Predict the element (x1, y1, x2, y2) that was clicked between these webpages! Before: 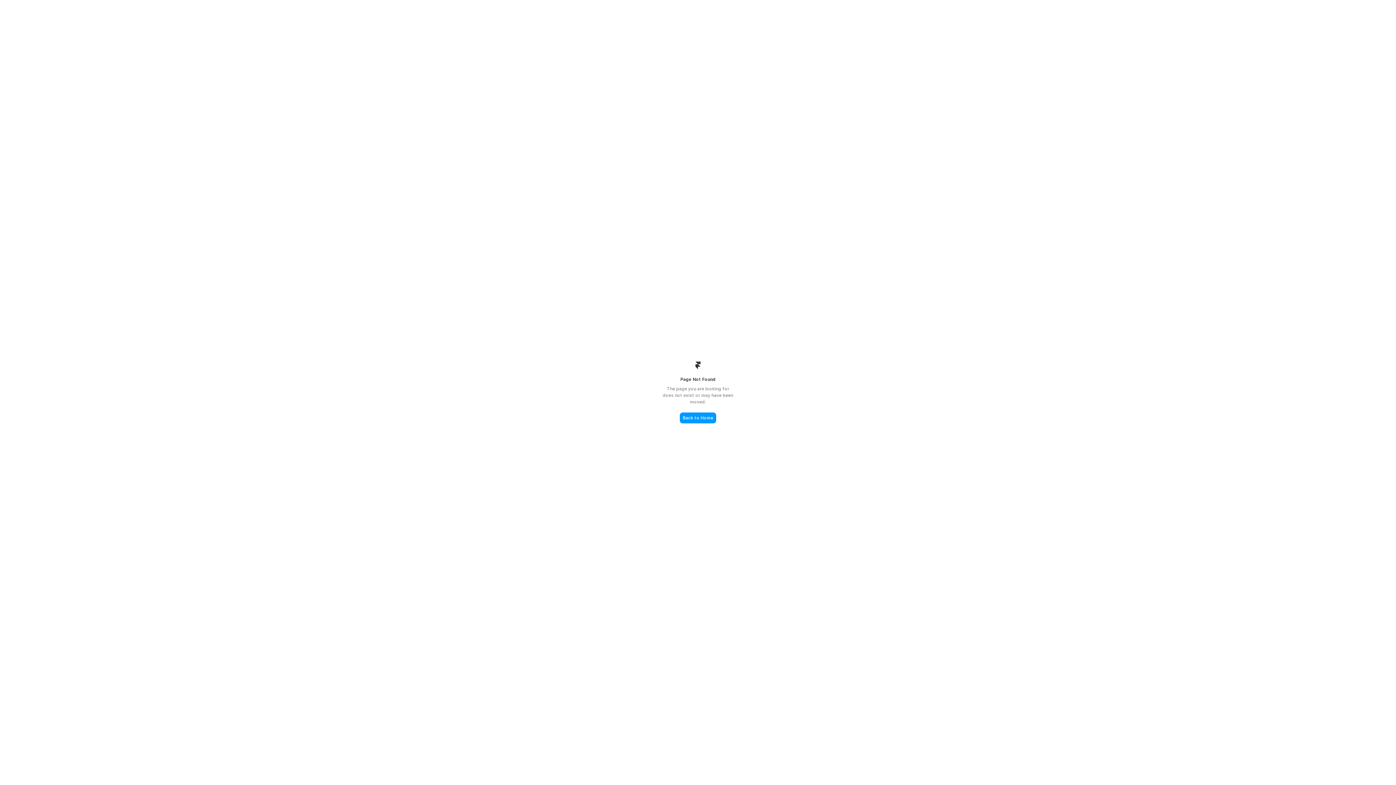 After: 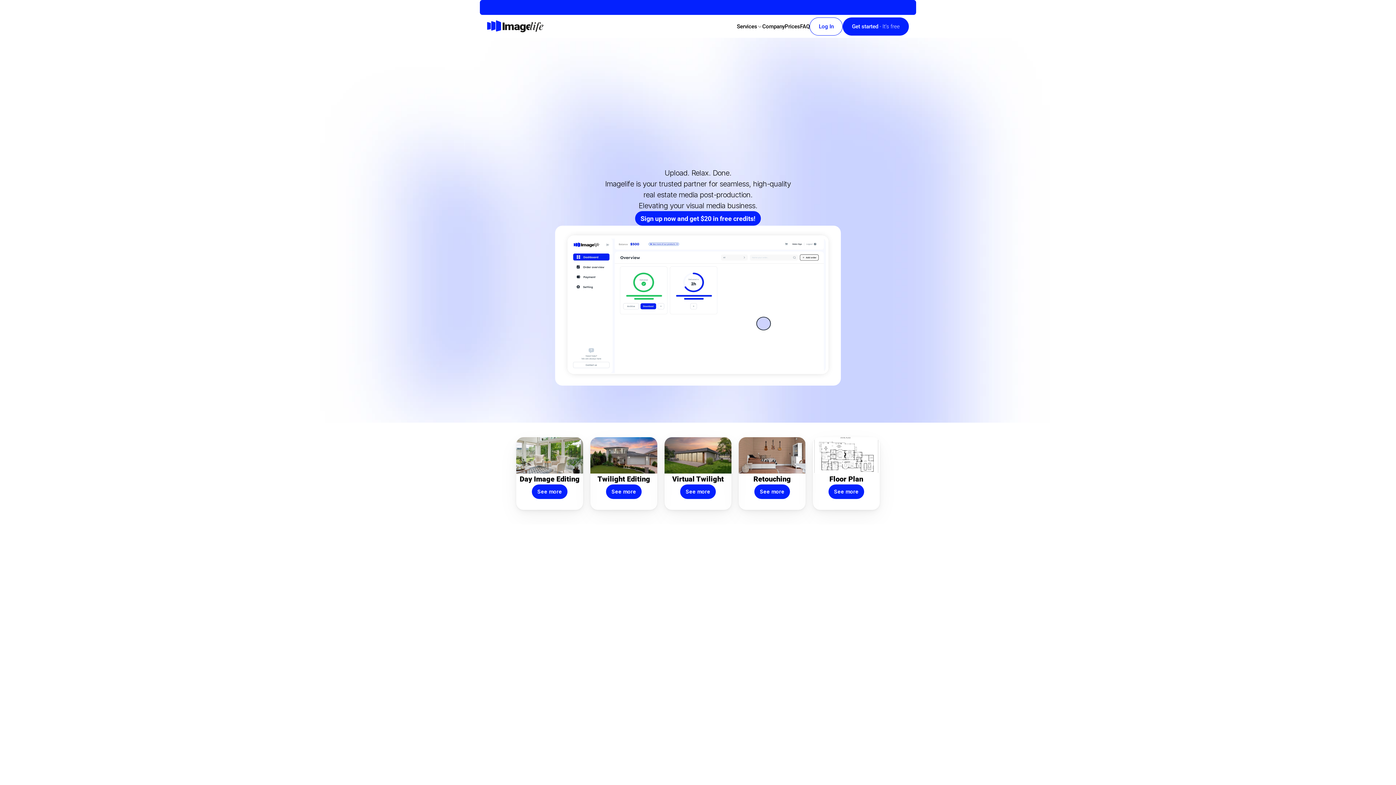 Action: bbox: (680, 412, 716, 423) label: Back to Home